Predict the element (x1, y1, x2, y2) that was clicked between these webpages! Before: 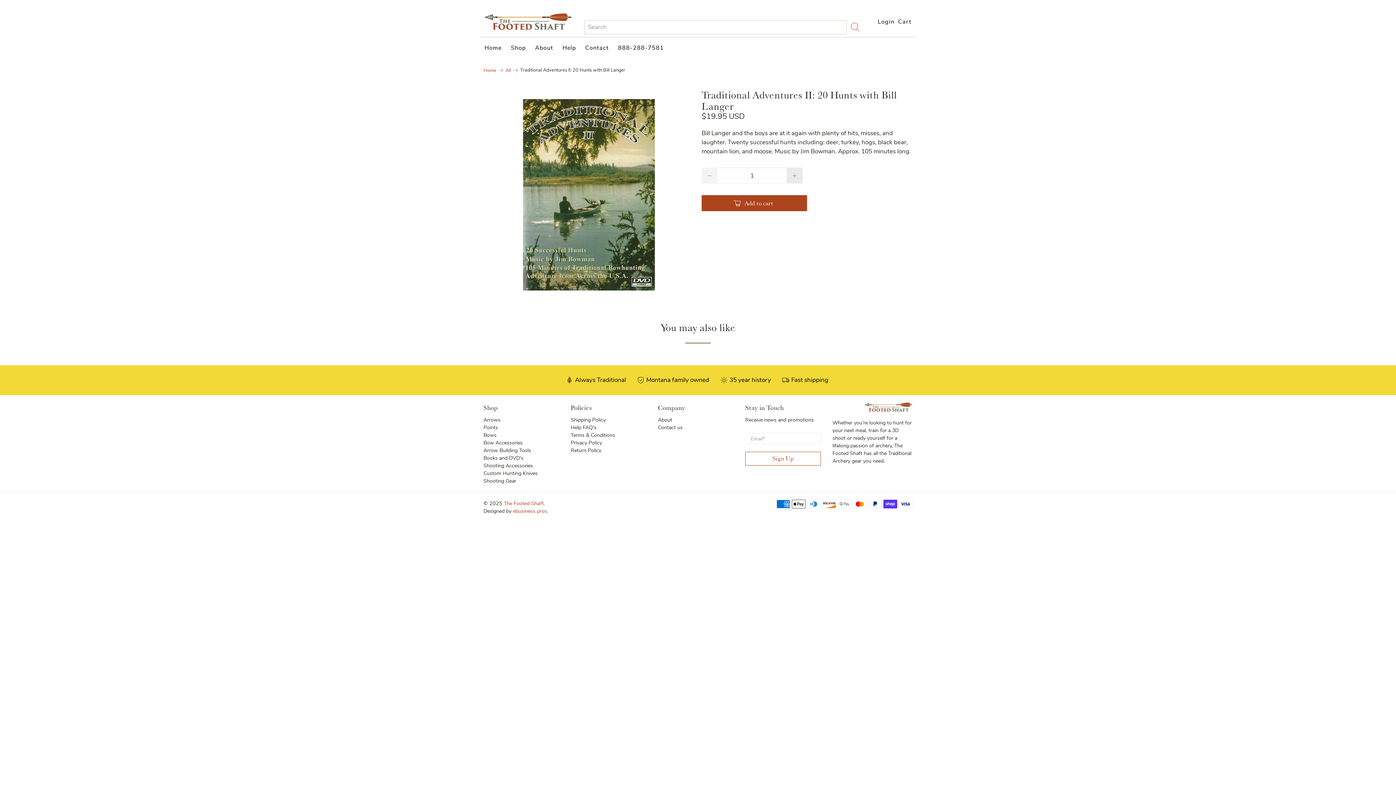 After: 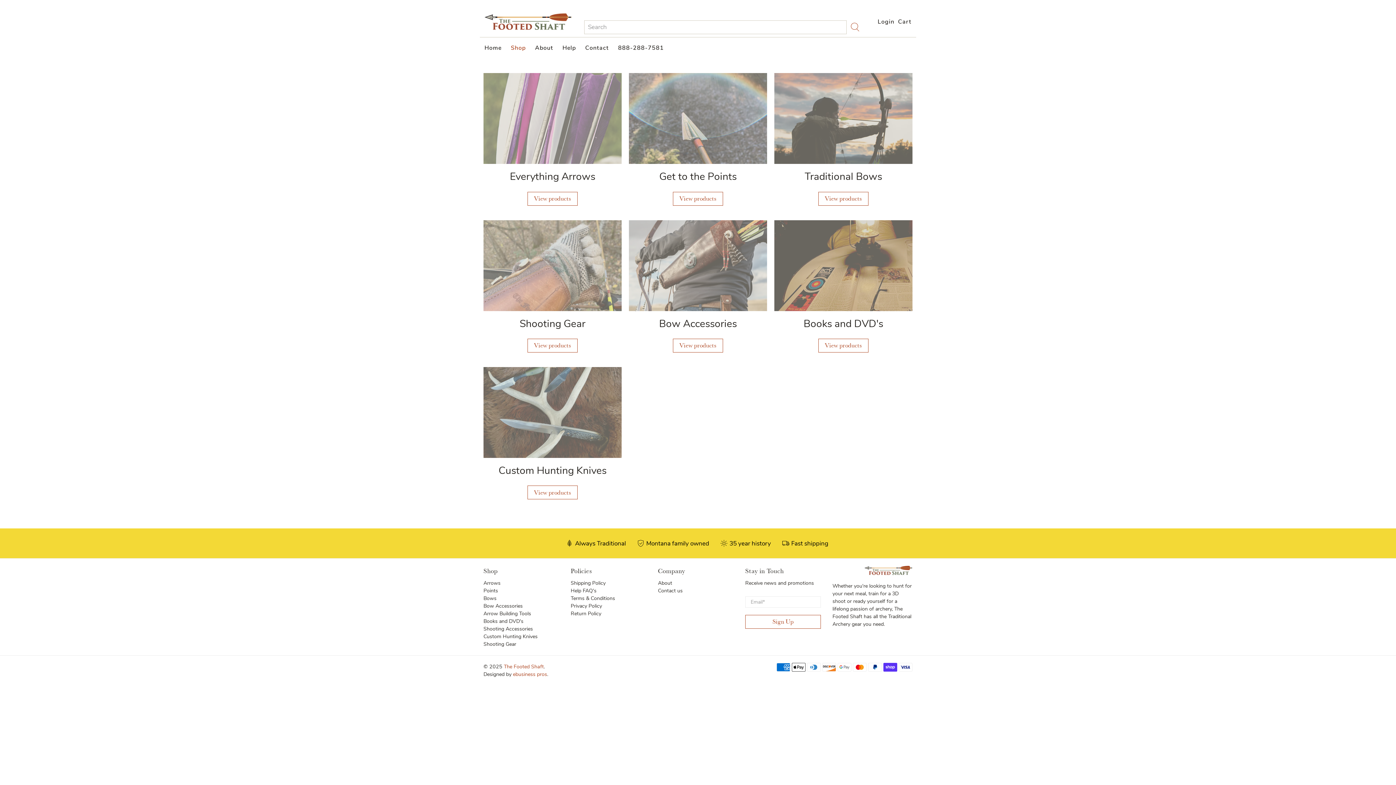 Action: label: Shop bbox: (506, 37, 530, 58)